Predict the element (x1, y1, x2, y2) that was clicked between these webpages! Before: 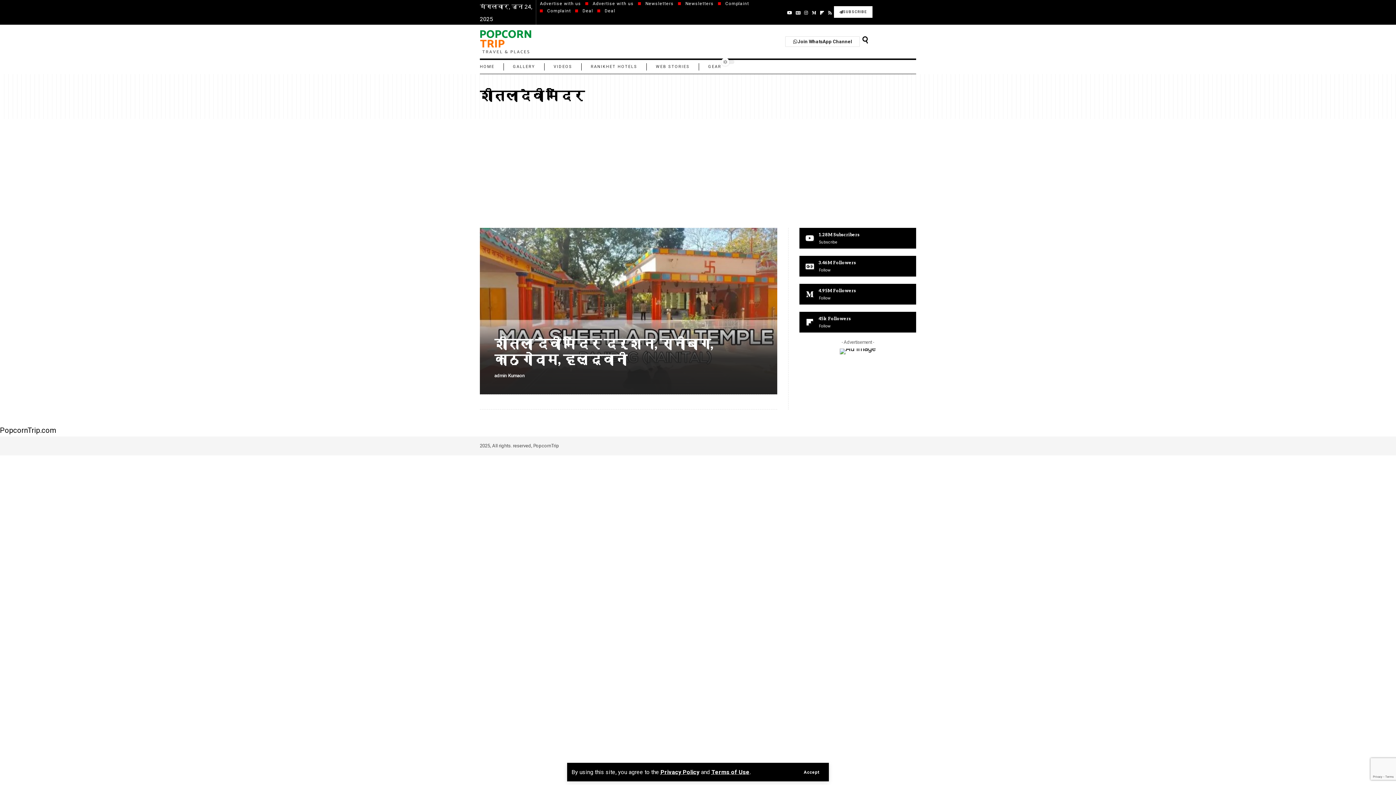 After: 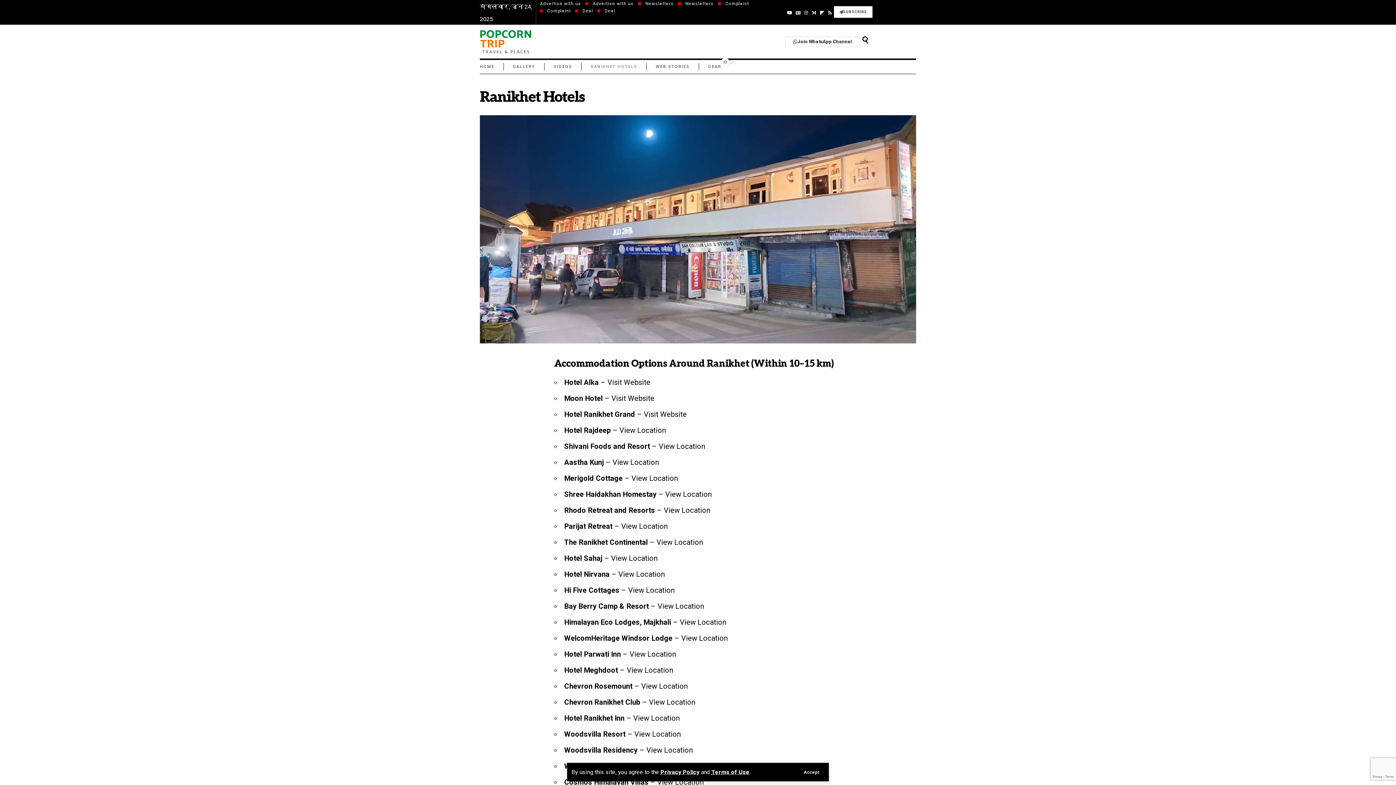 Action: label: RANIKHET HOTELS bbox: (581, 59, 646, 73)